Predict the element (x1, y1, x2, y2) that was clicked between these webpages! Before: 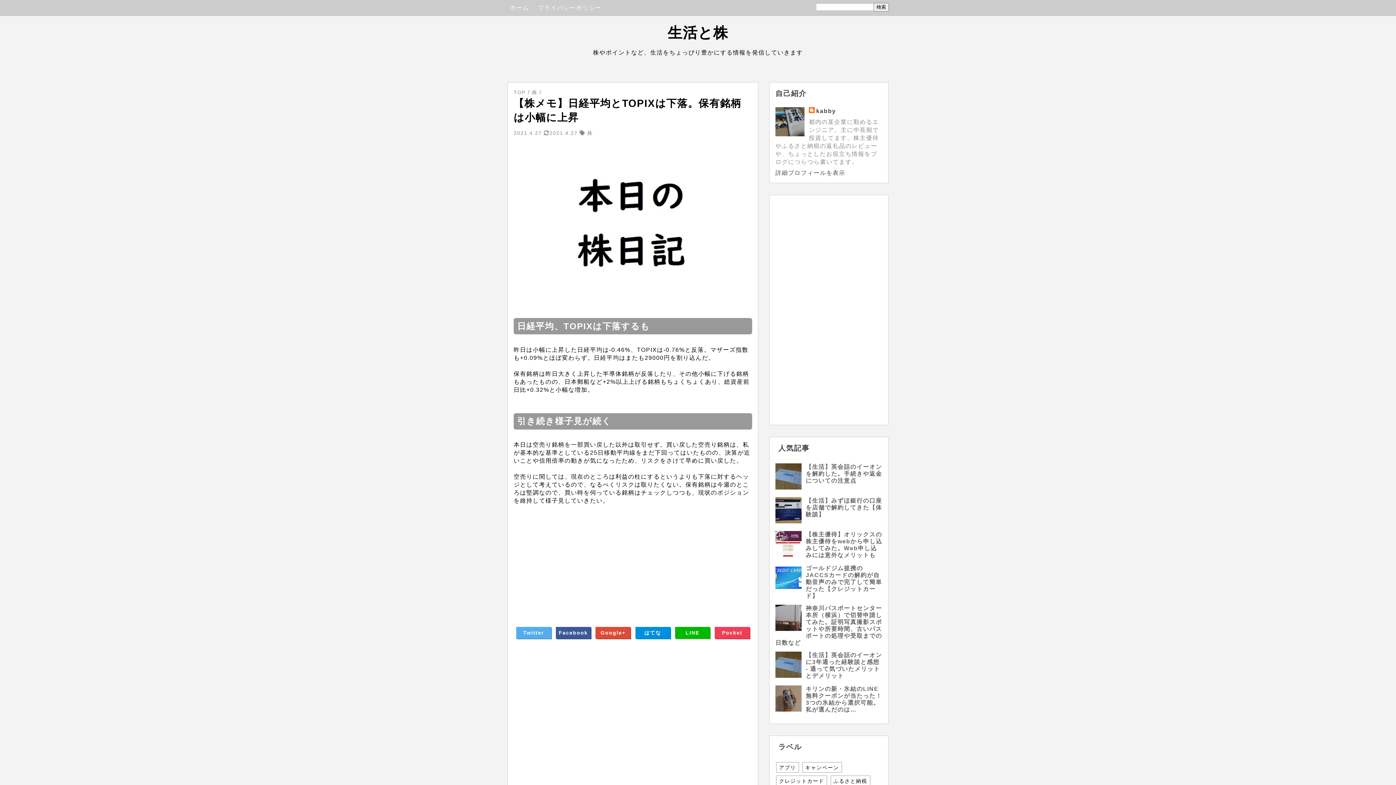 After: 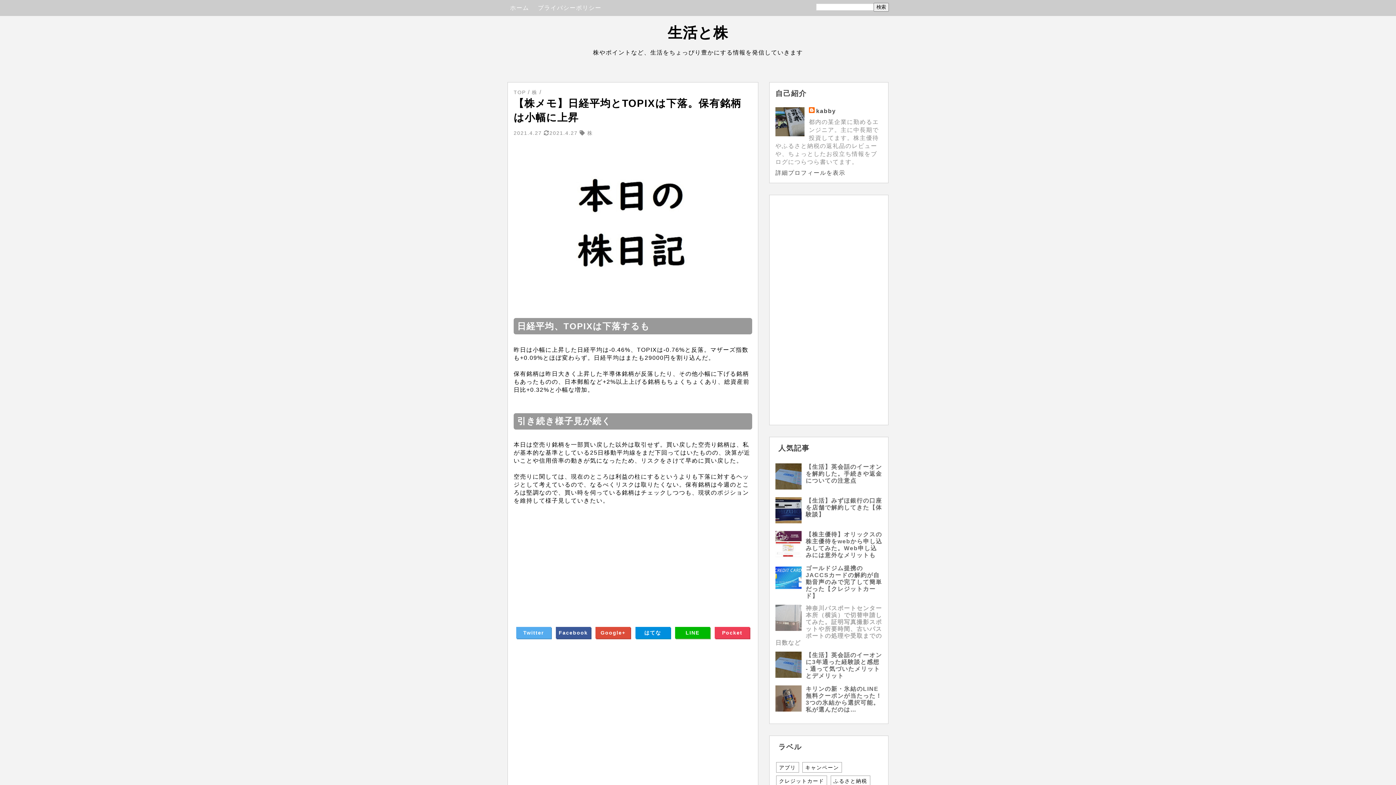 Action: bbox: (775, 626, 804, 632)